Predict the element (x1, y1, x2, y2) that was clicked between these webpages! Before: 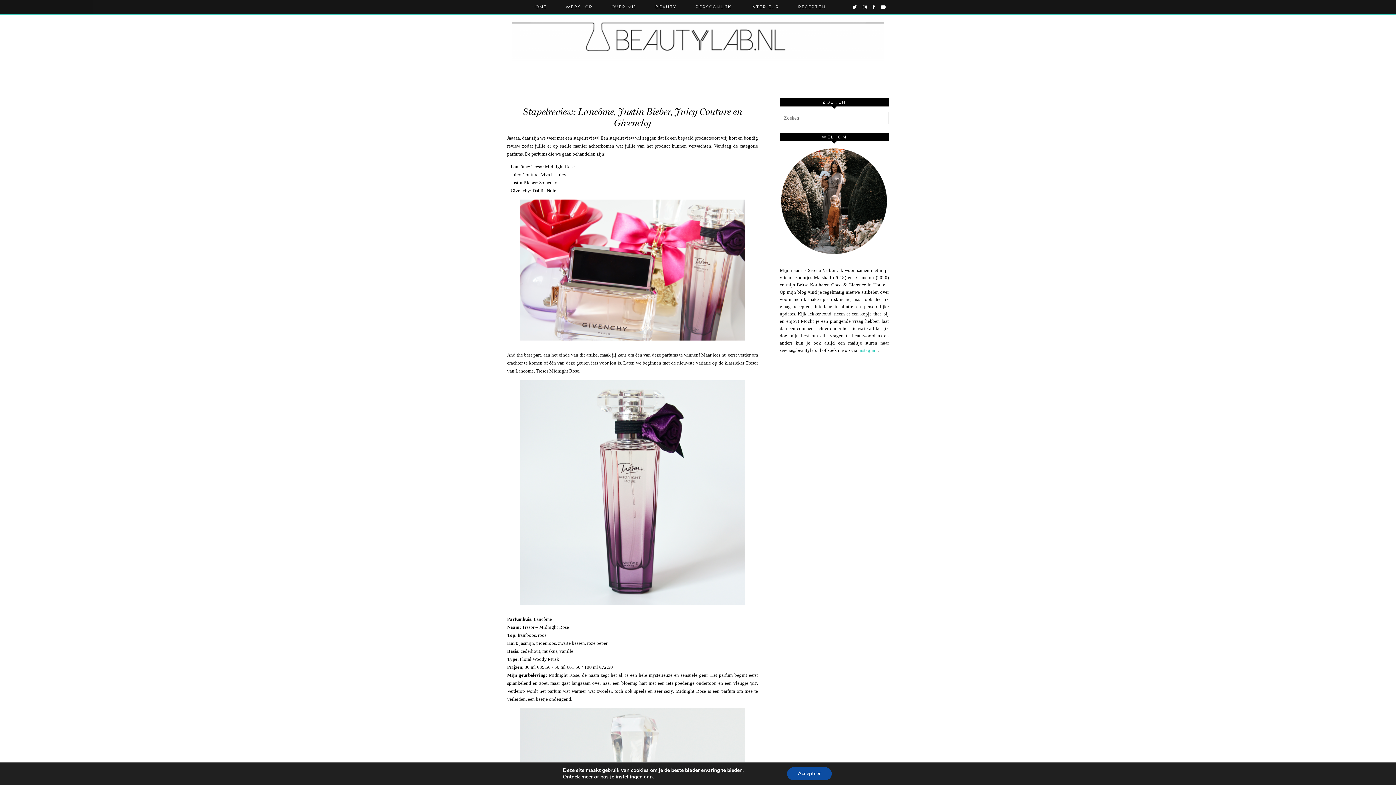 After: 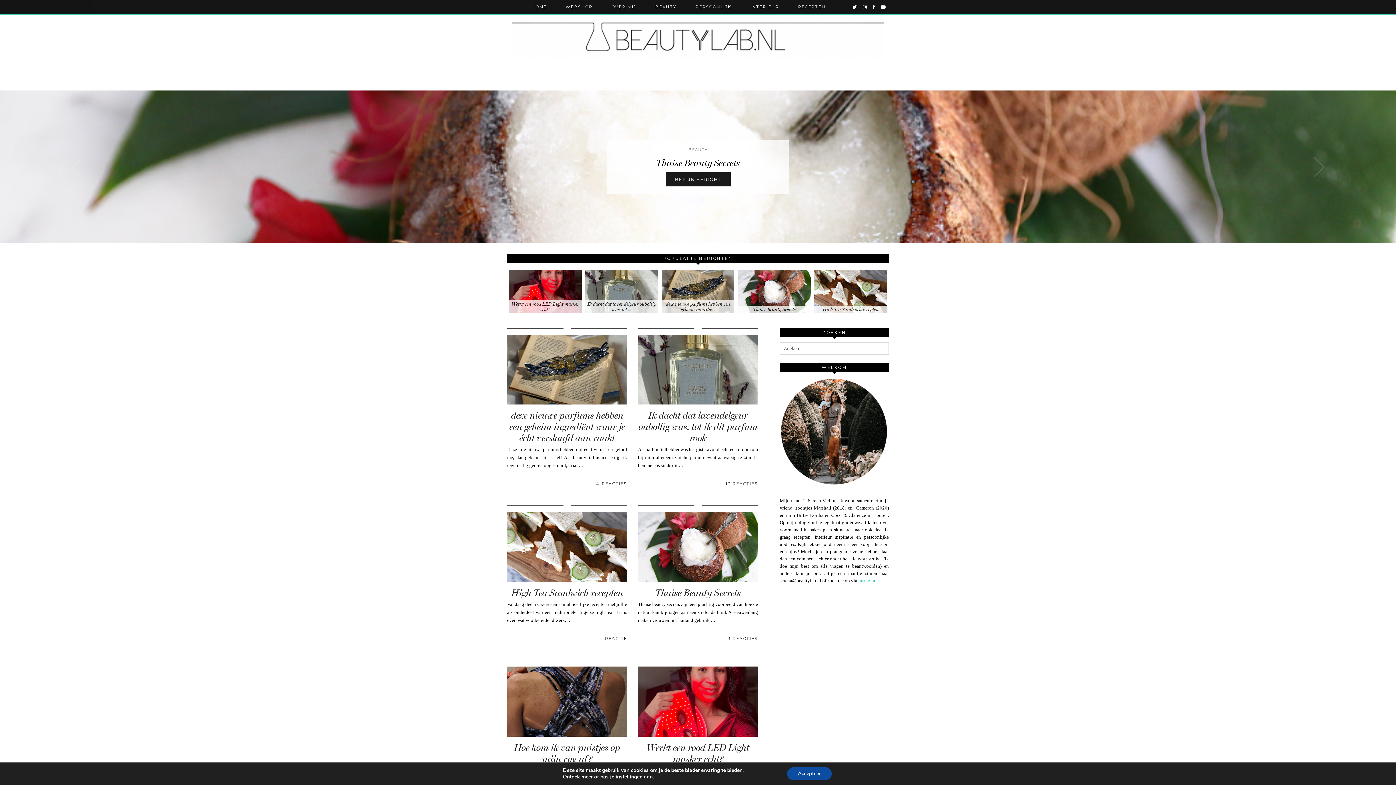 Action: bbox: (0, 18, 1396, 61)